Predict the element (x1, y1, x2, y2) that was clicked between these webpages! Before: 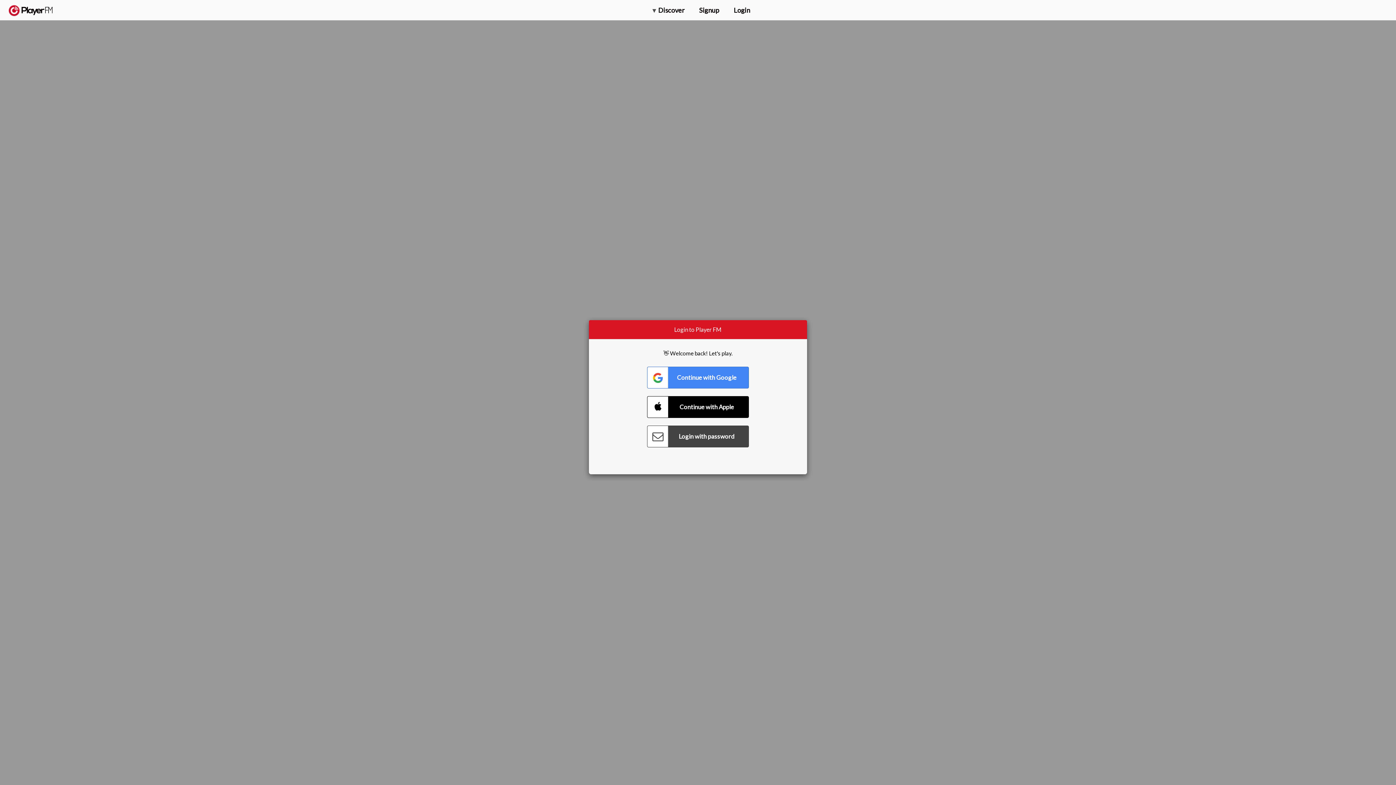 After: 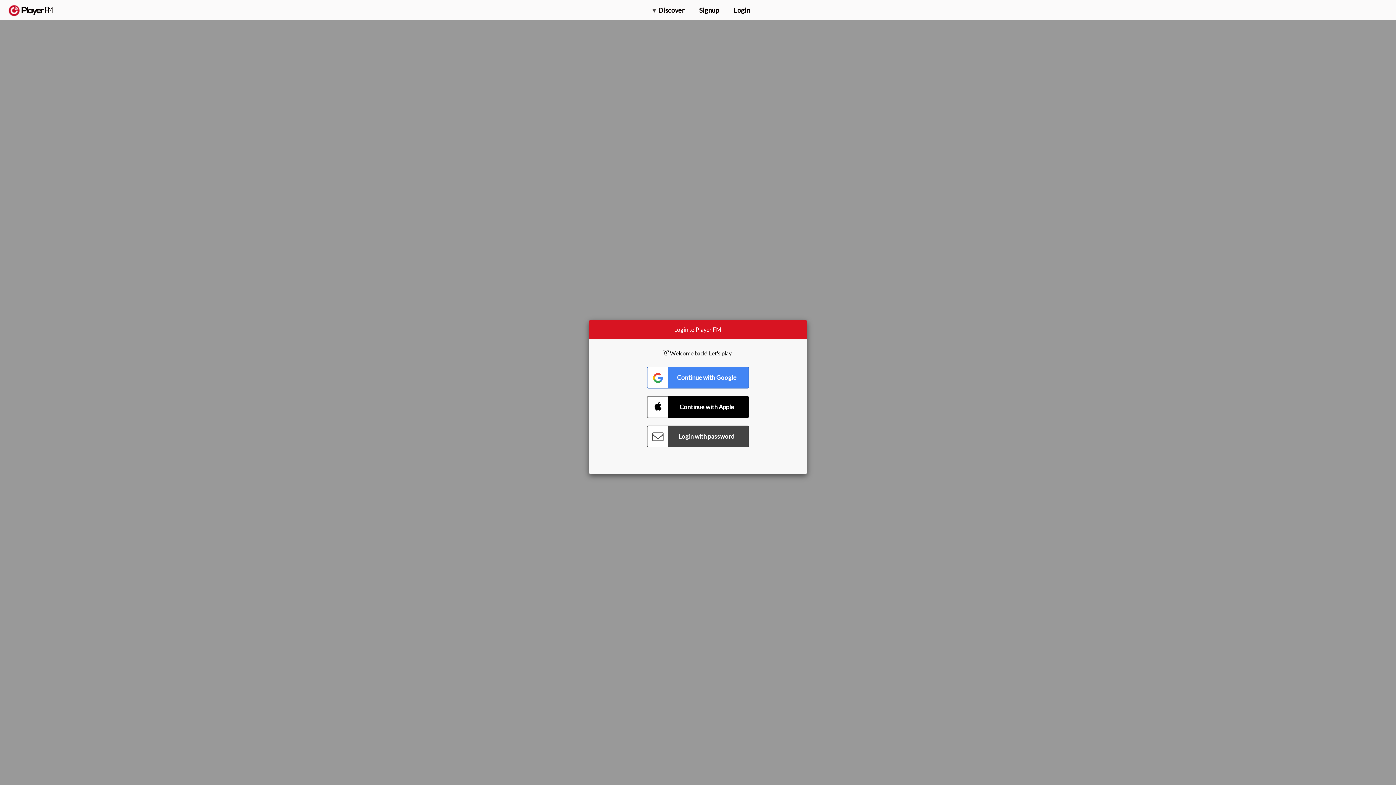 Action: bbox: (1375, 5, 1382, 13) label: Menu launcher